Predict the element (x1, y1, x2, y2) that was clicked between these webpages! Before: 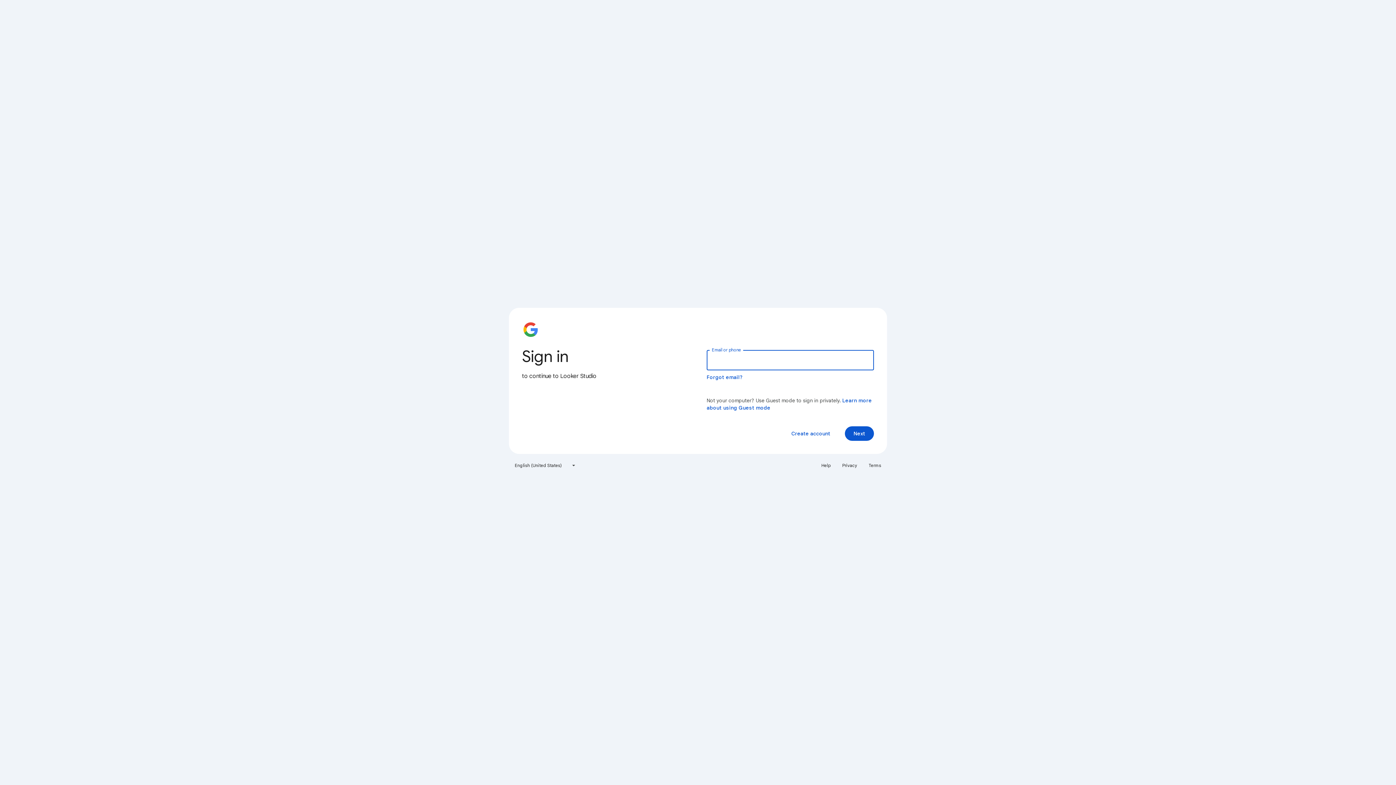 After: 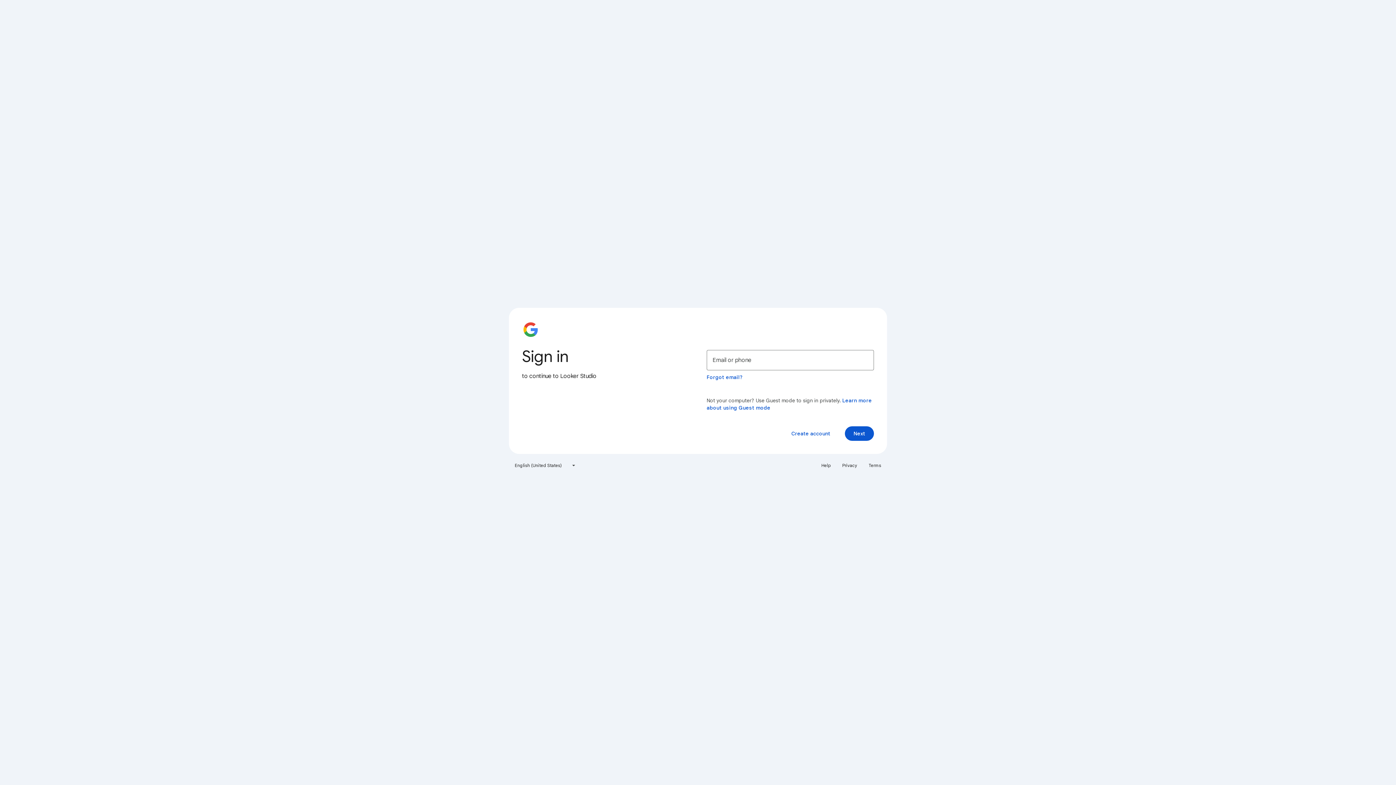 Action: bbox: (817, 460, 835, 471) label: Help